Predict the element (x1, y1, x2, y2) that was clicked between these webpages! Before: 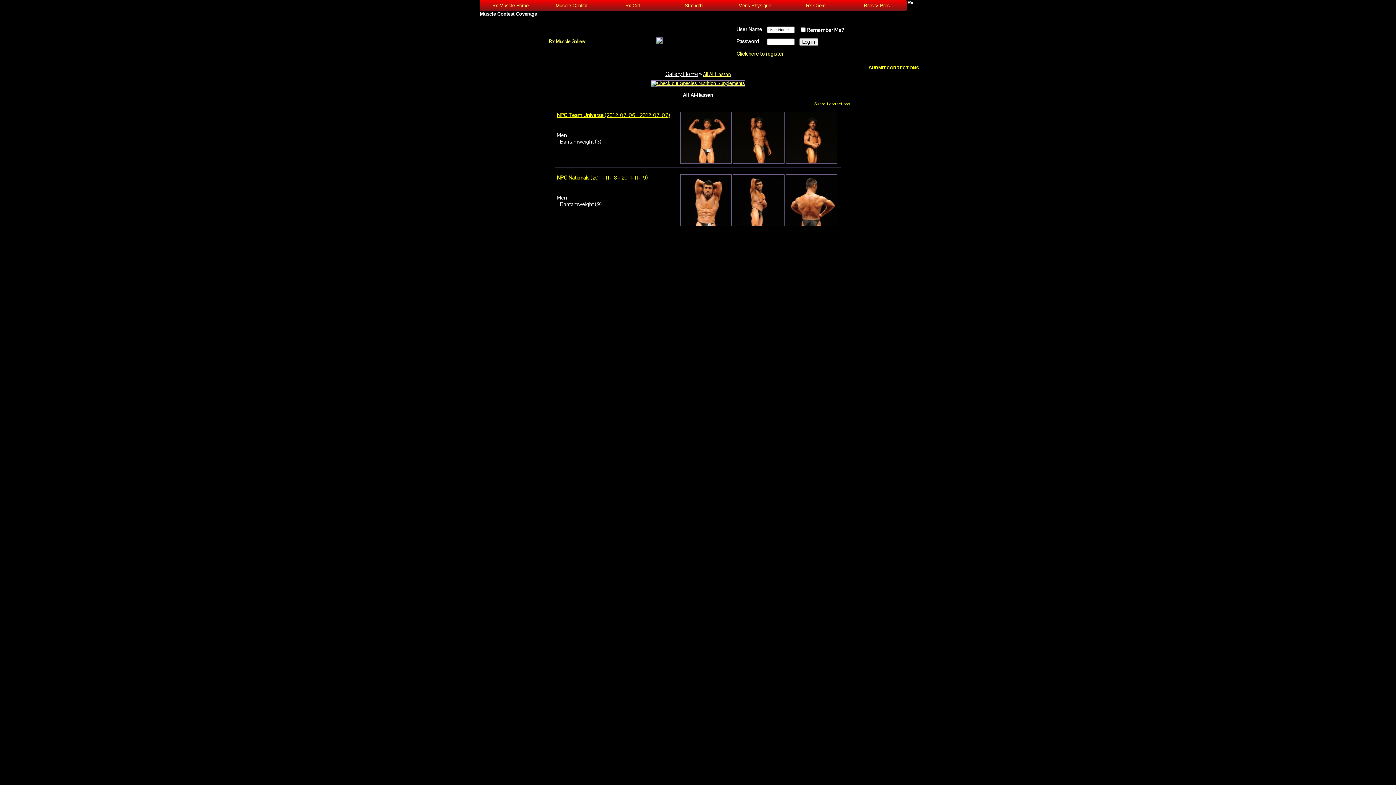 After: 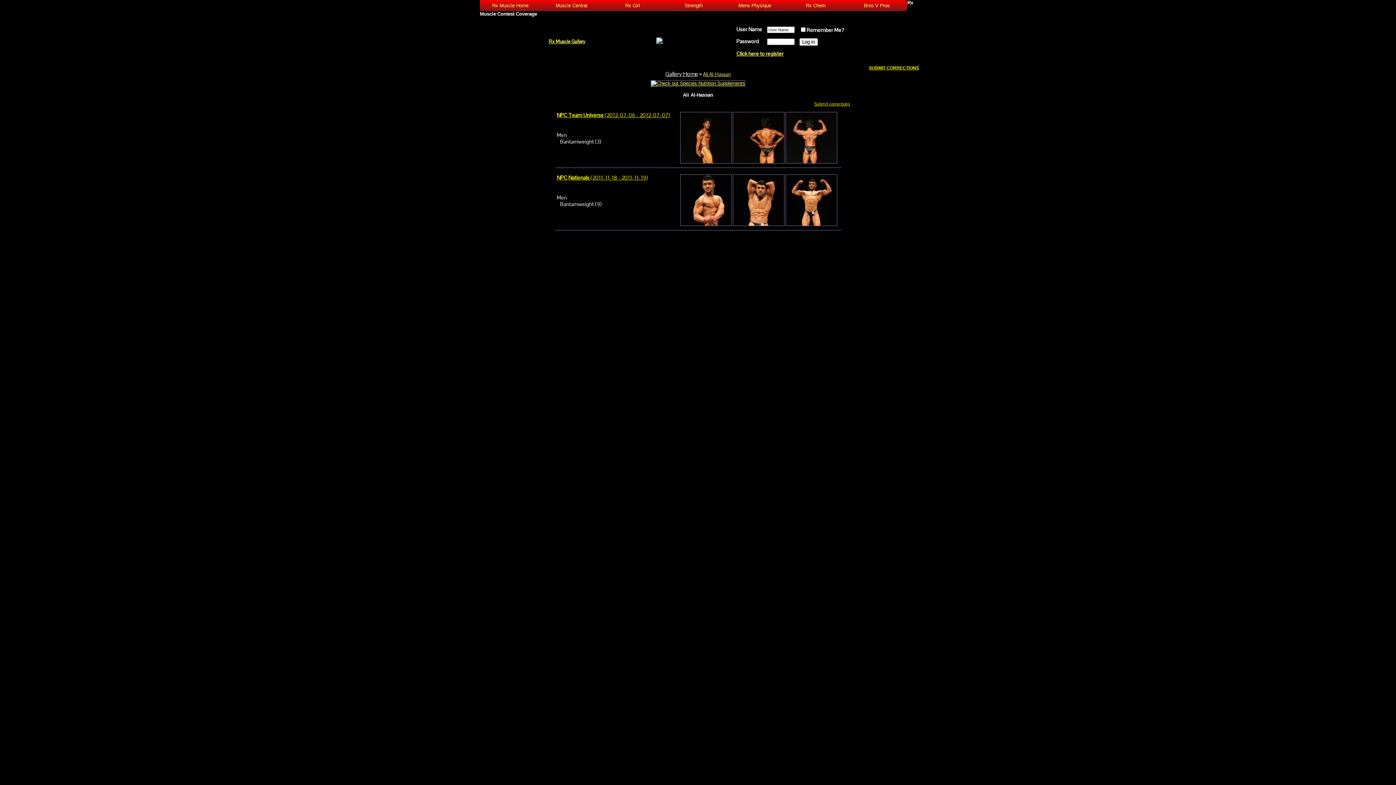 Action: bbox: (703, 71, 730, 77) label: Ali Al-Hassan